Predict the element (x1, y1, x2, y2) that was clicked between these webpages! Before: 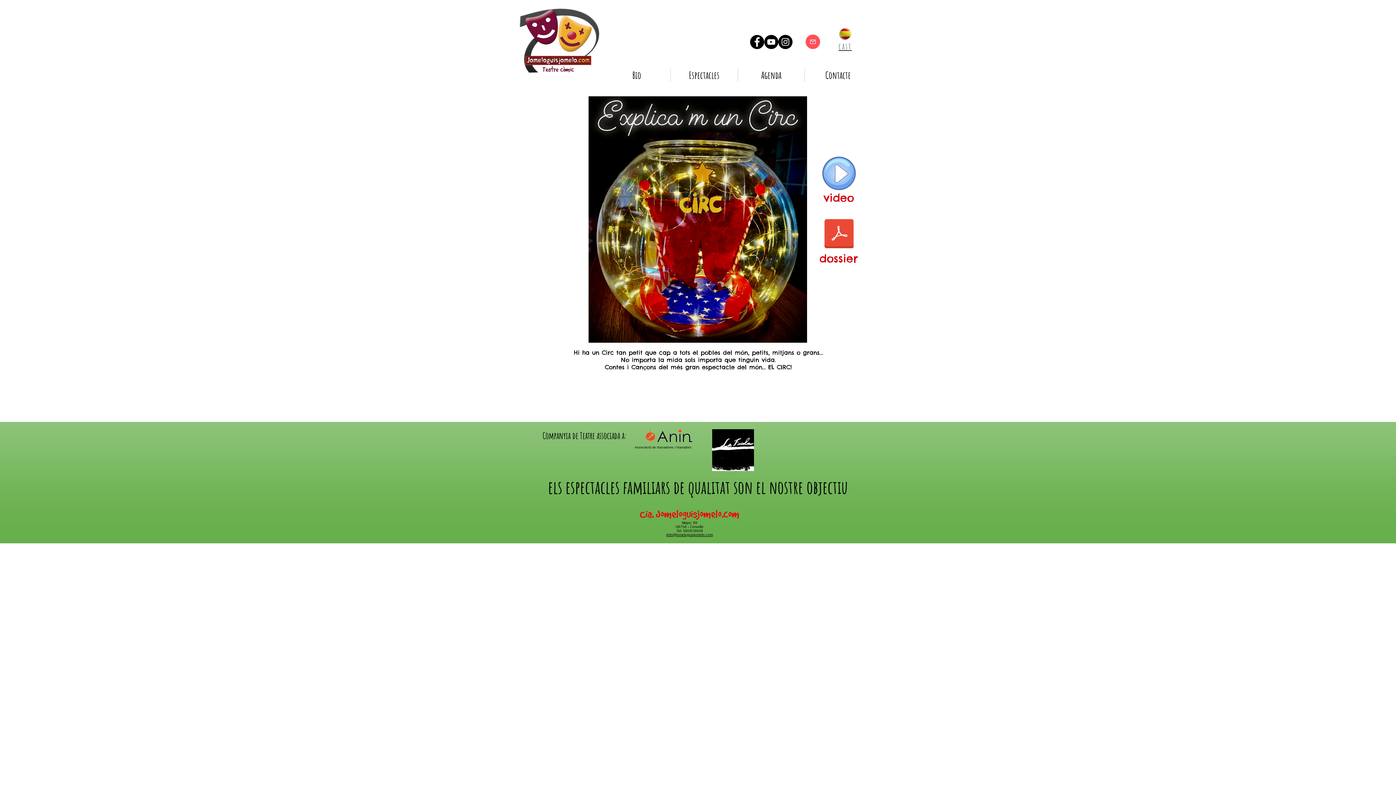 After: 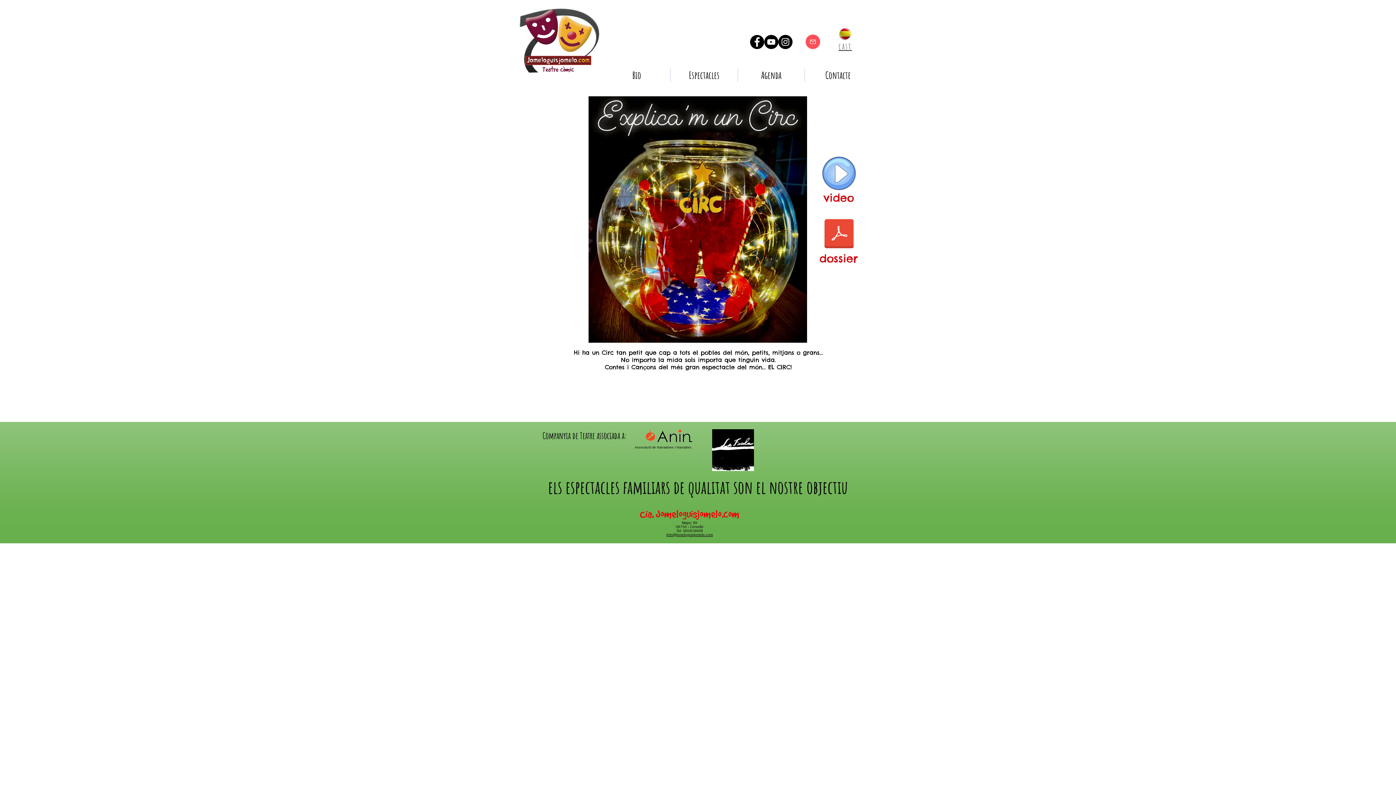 Action: bbox: (712, 429, 754, 471)